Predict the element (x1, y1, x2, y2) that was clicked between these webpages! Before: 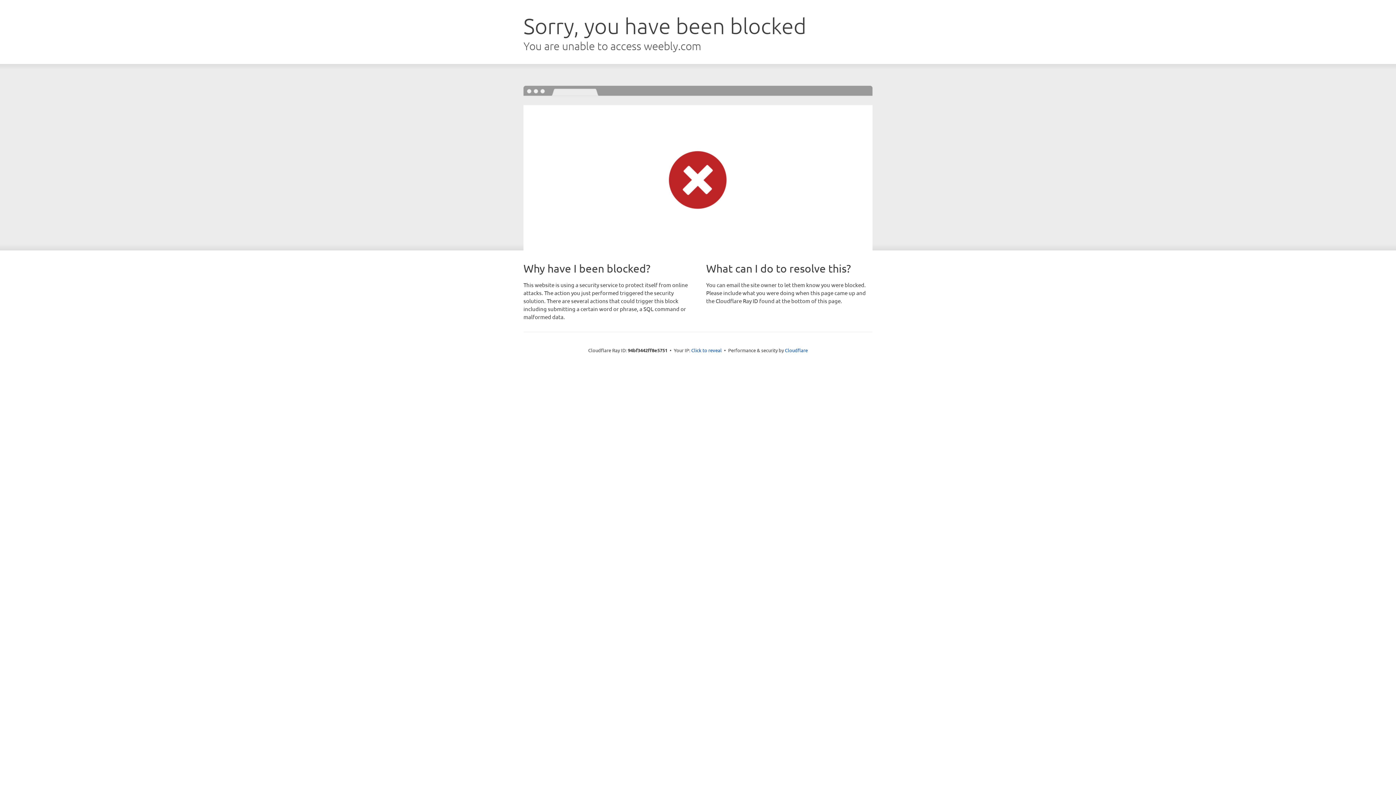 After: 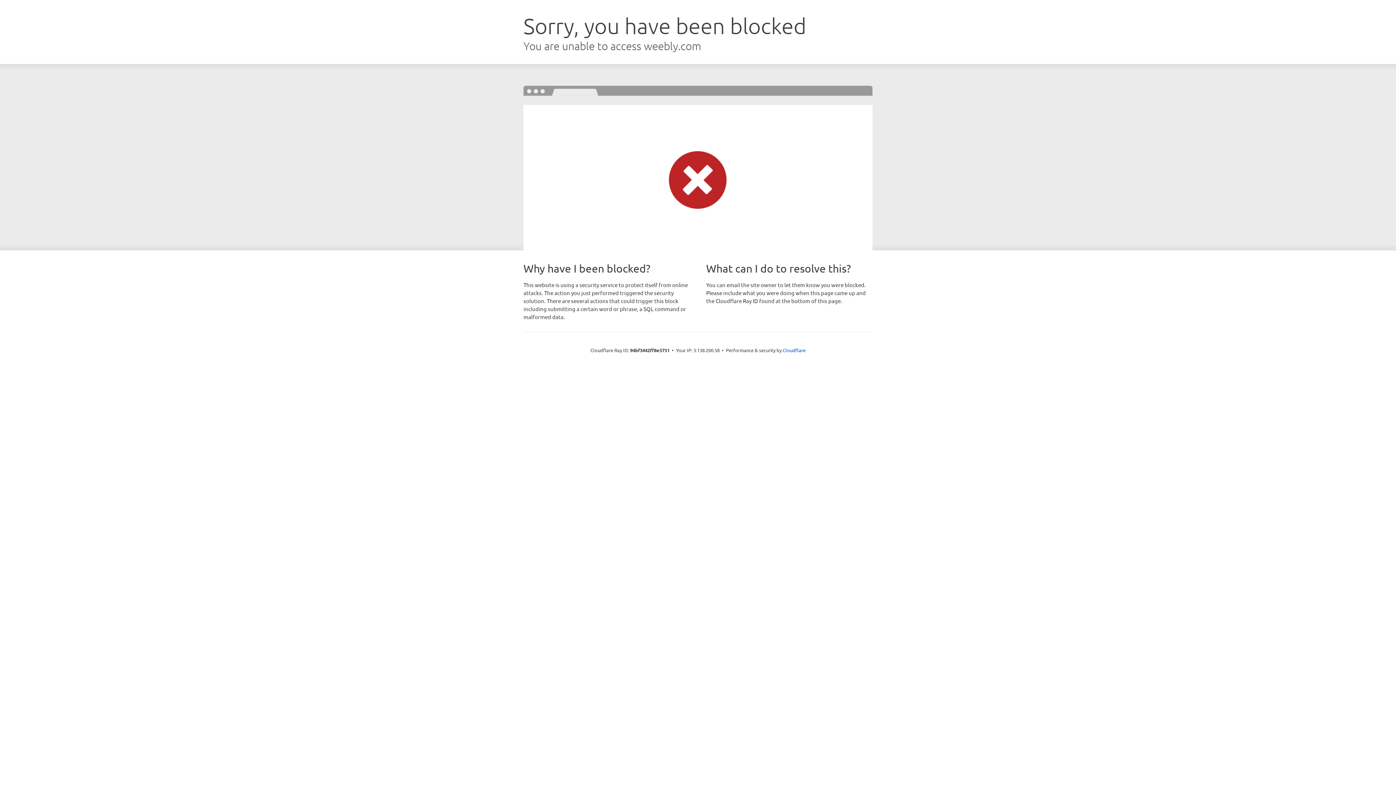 Action: label: Click to reveal bbox: (691, 346, 722, 353)